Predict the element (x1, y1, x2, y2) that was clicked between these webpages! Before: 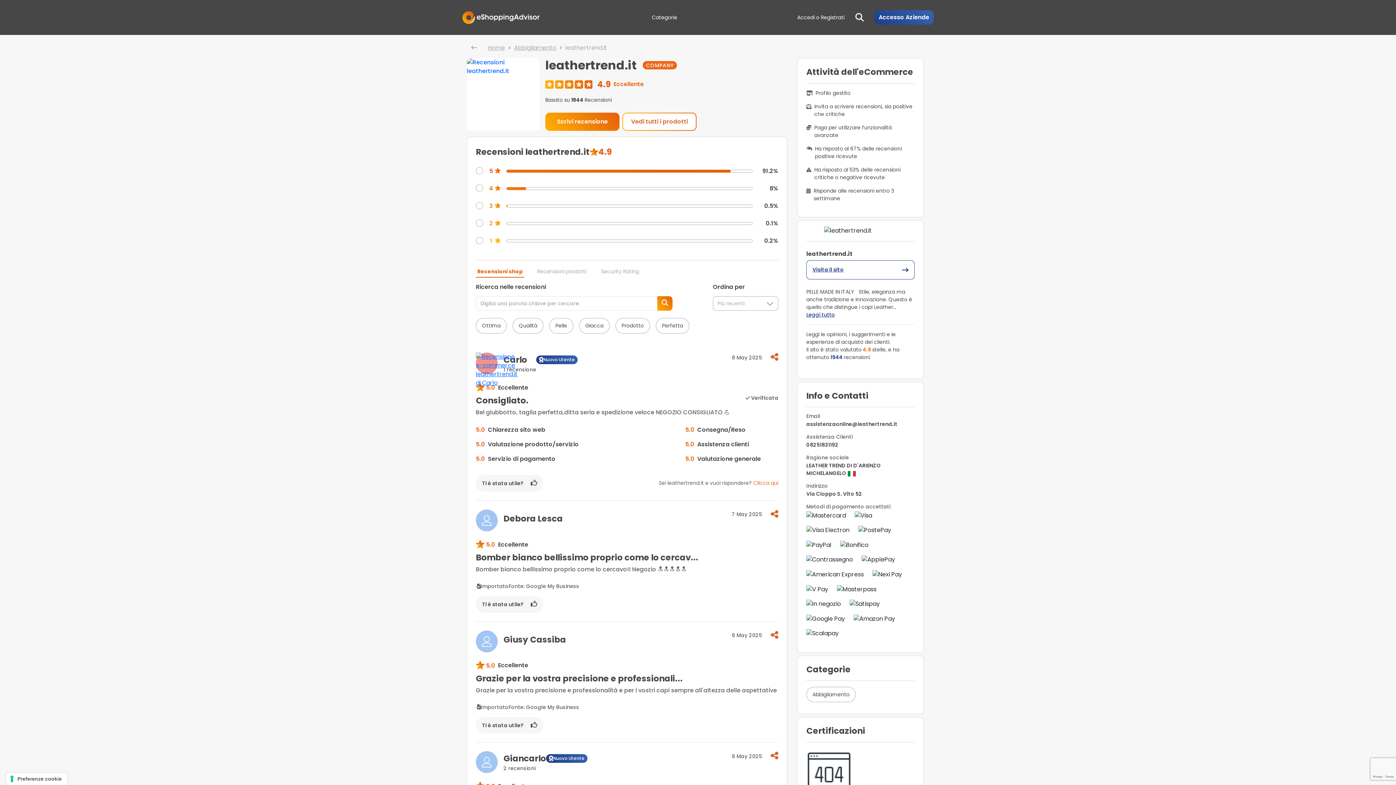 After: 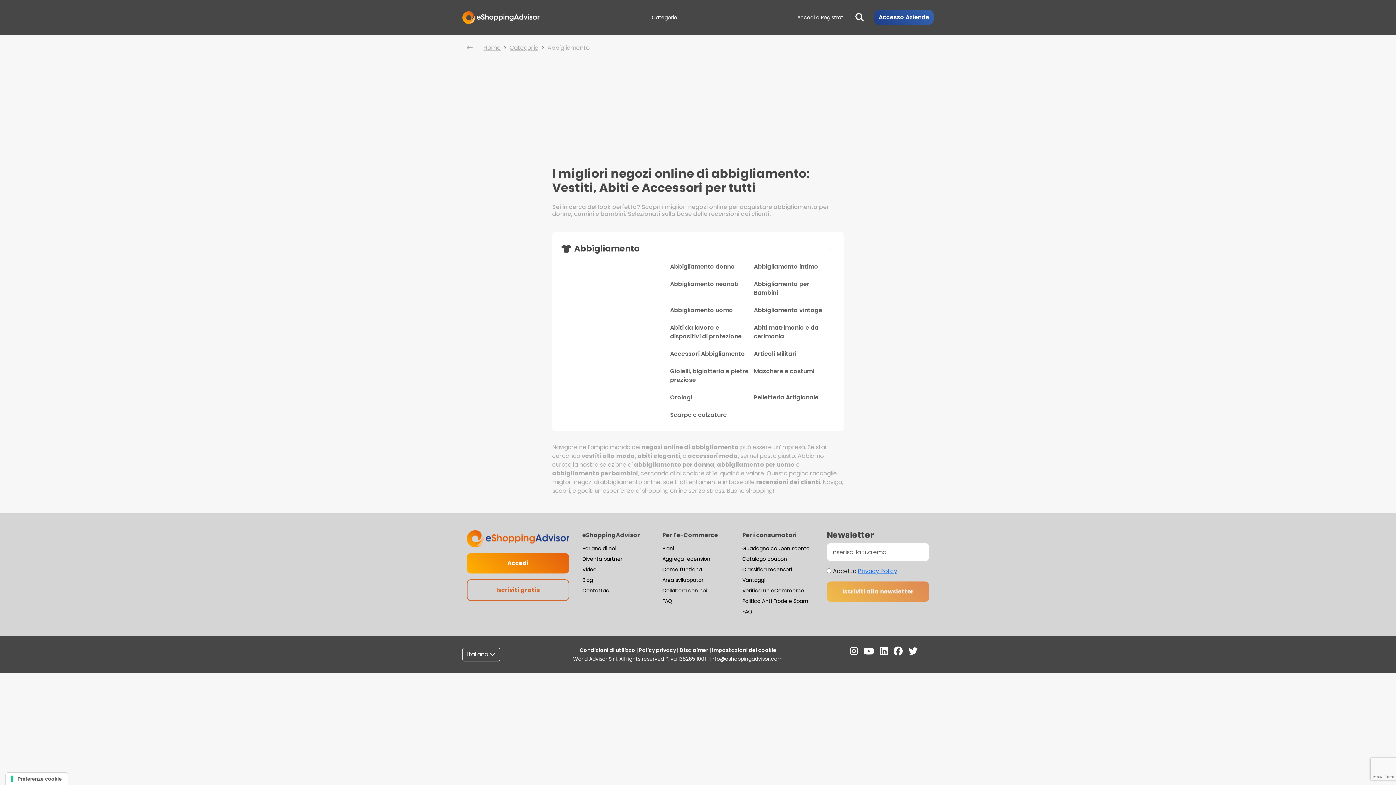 Action: label: Abbigliamento bbox: (514, 43, 556, 52)